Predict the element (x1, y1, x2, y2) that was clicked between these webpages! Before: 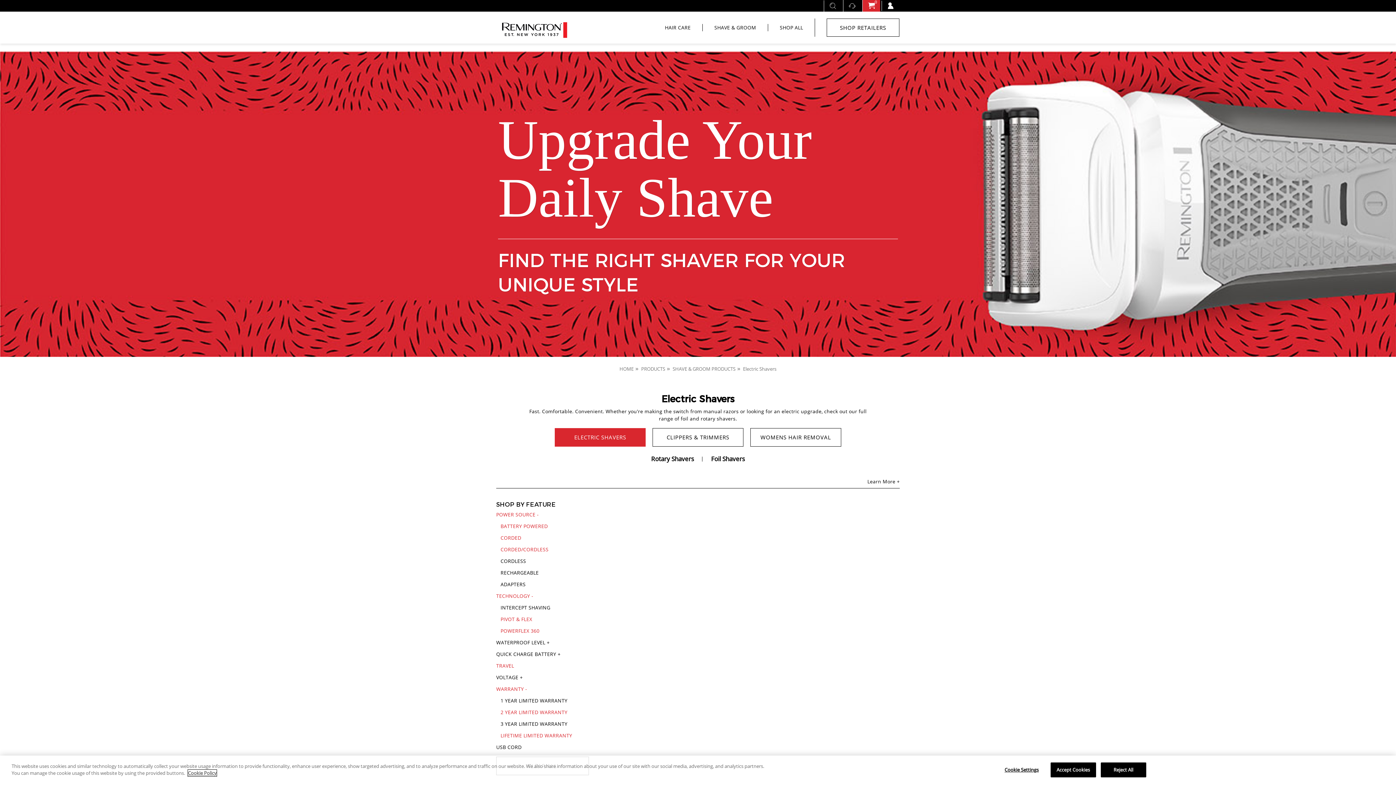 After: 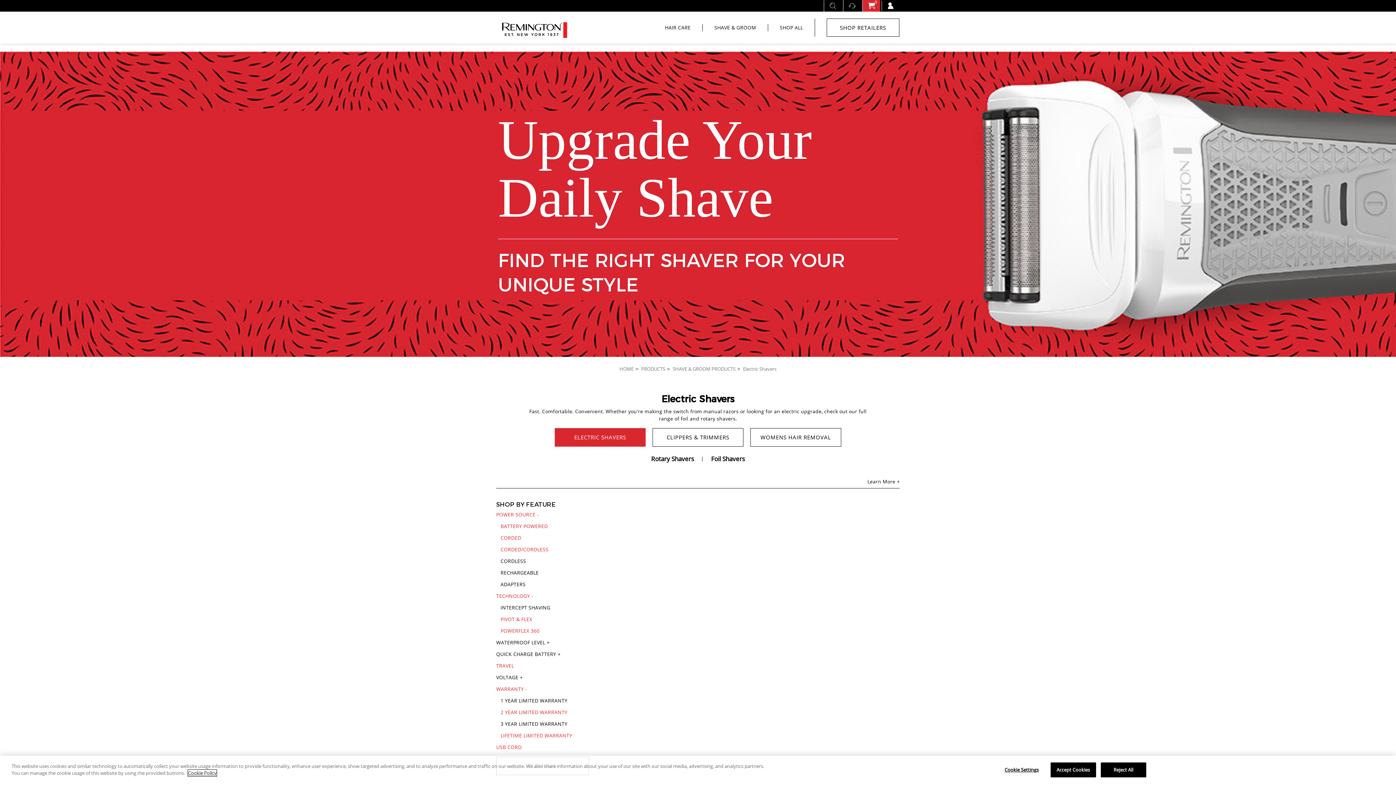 Action: label: USB CORD bbox: (496, 743, 589, 751)